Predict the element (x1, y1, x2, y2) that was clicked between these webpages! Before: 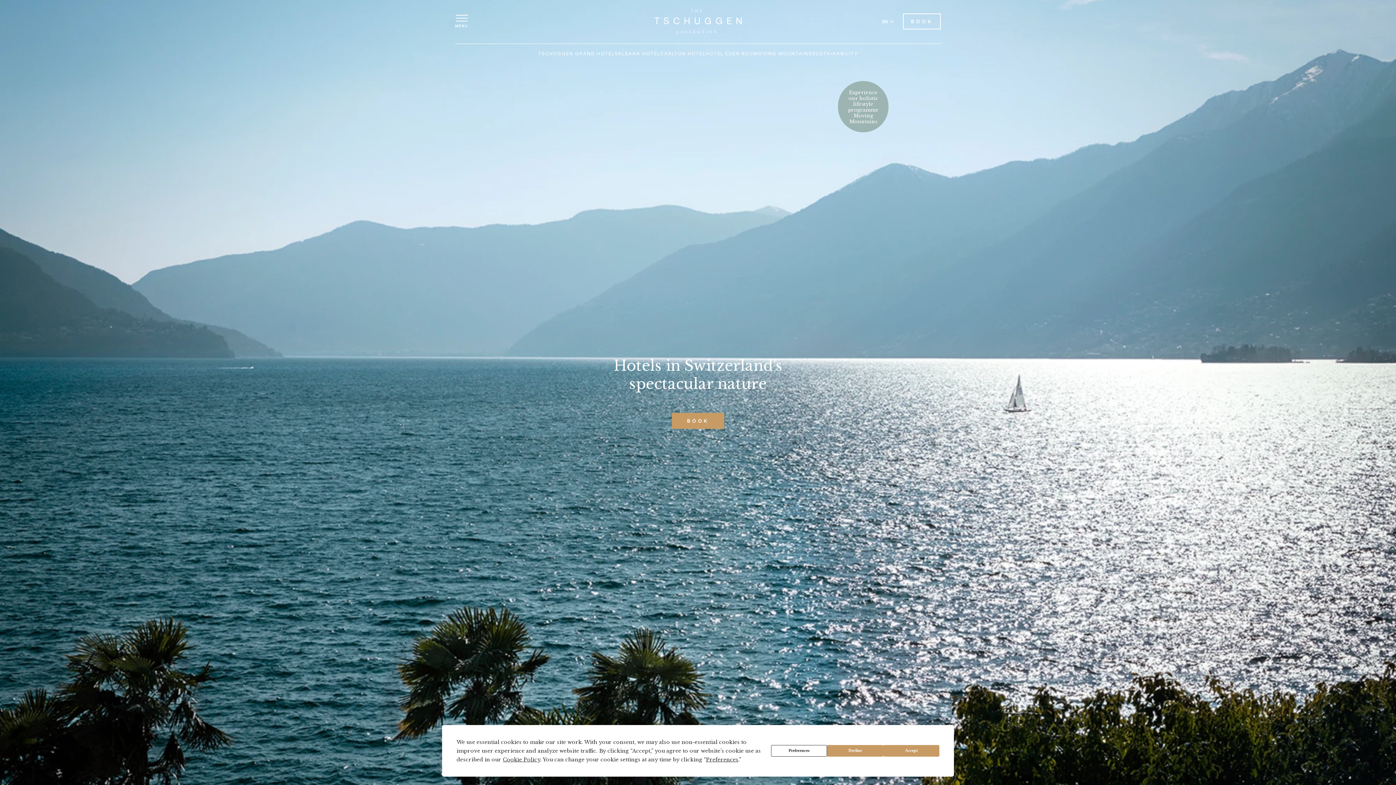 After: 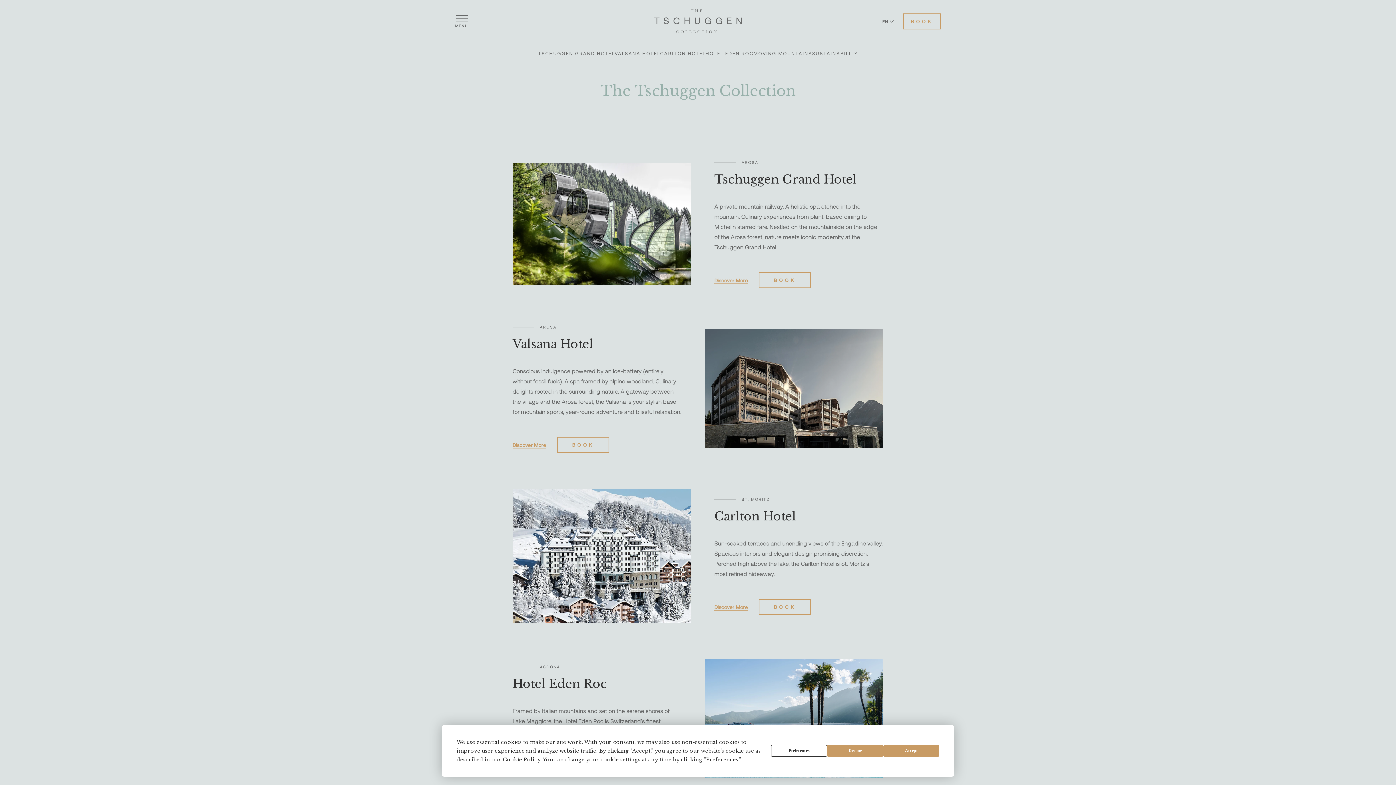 Action: bbox: (903, 13, 941, 29) label: BOOK